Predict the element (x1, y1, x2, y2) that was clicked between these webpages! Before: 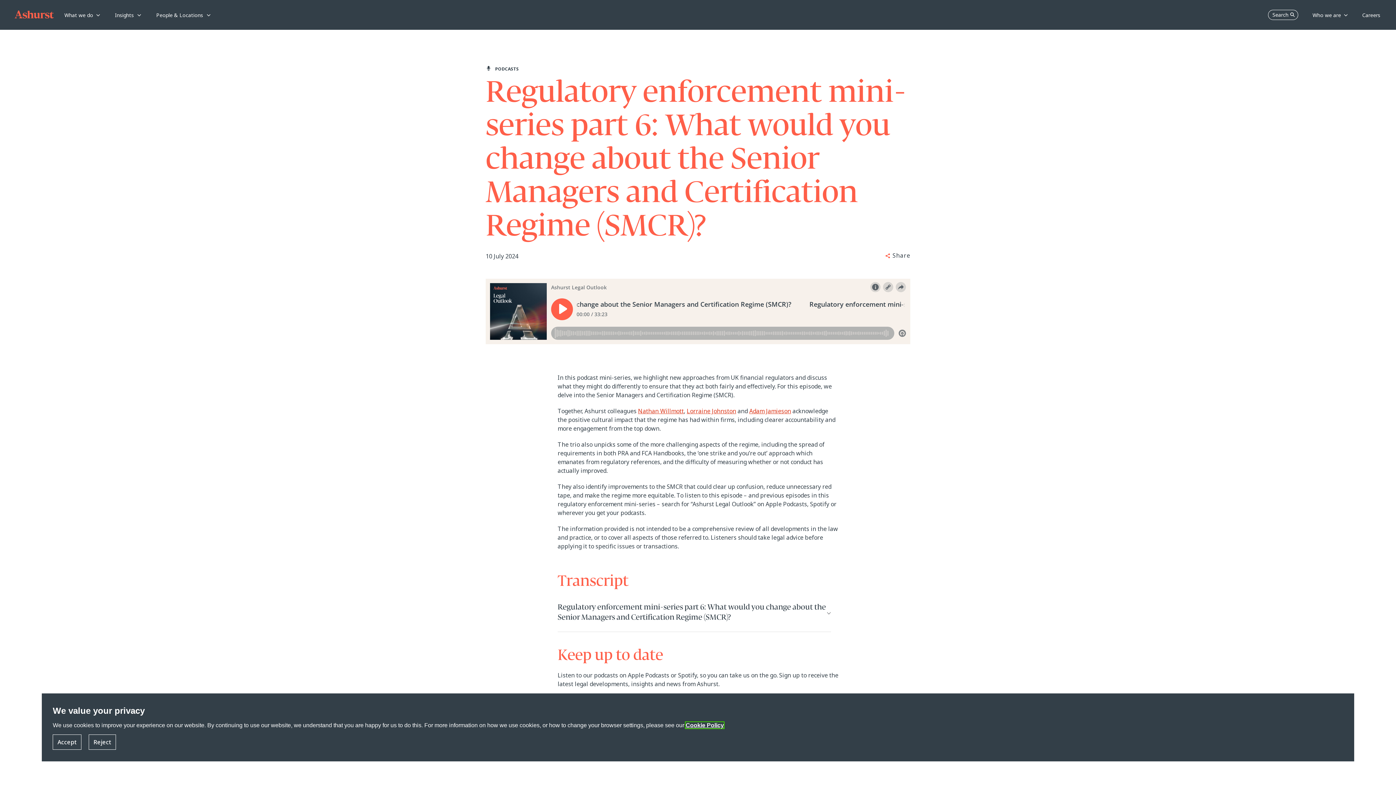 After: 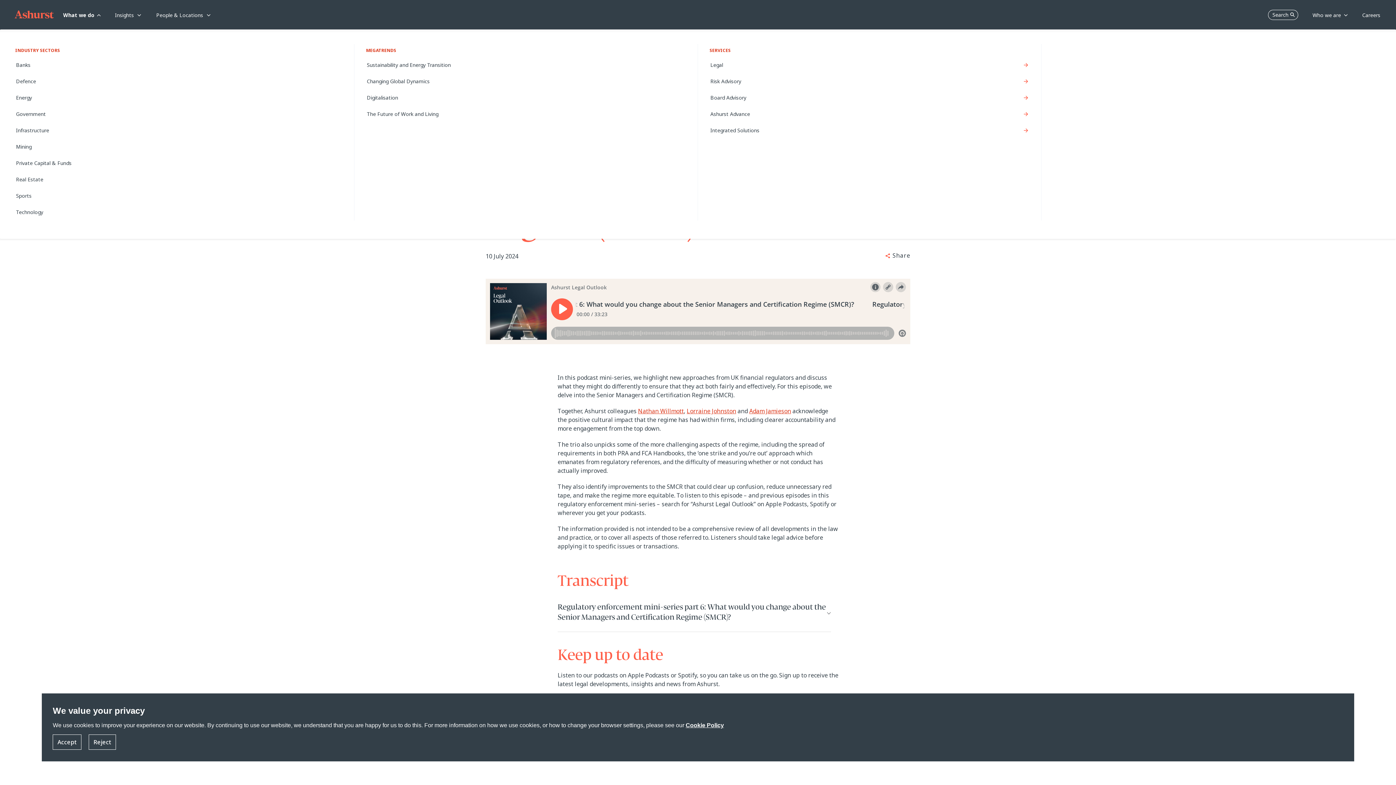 Action: label: What we do bbox: (63, 12, 100, 18)